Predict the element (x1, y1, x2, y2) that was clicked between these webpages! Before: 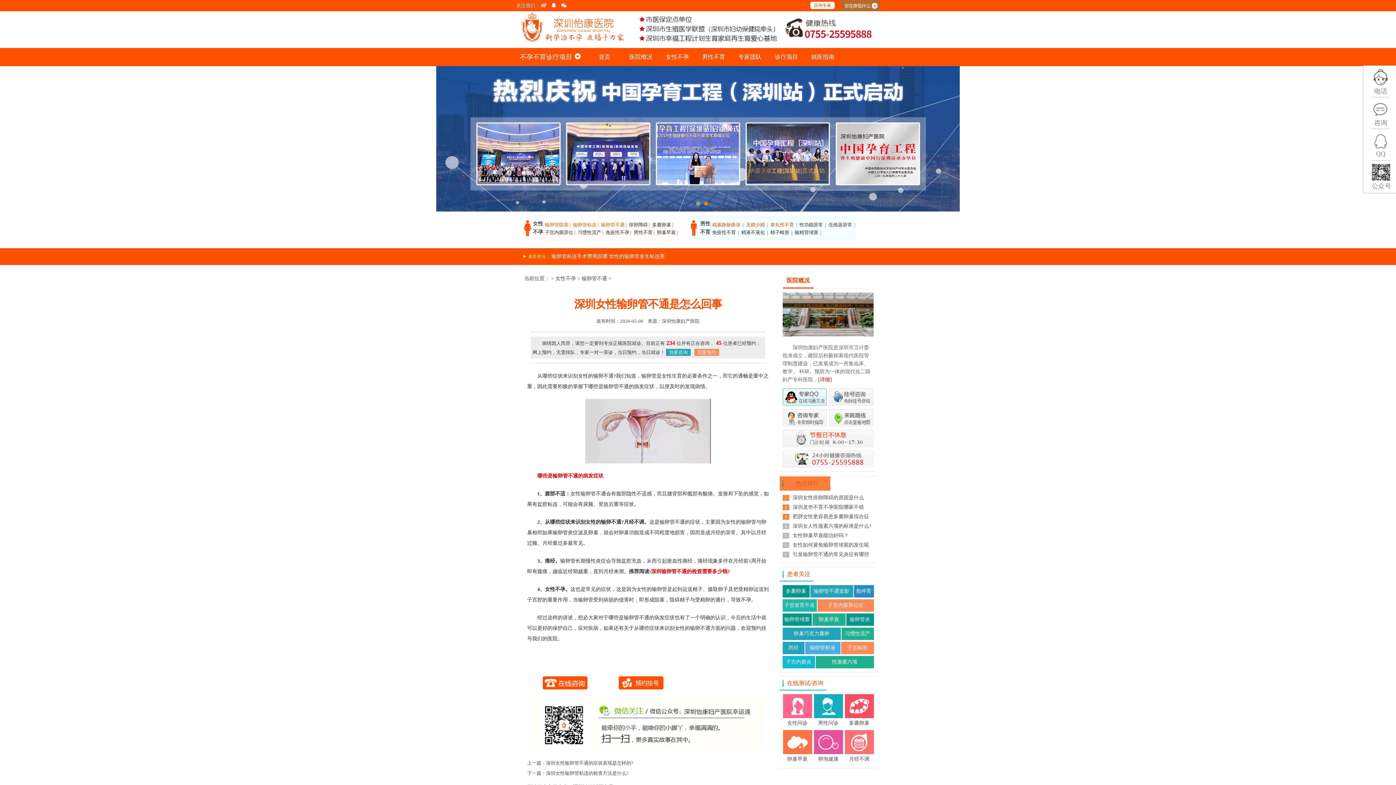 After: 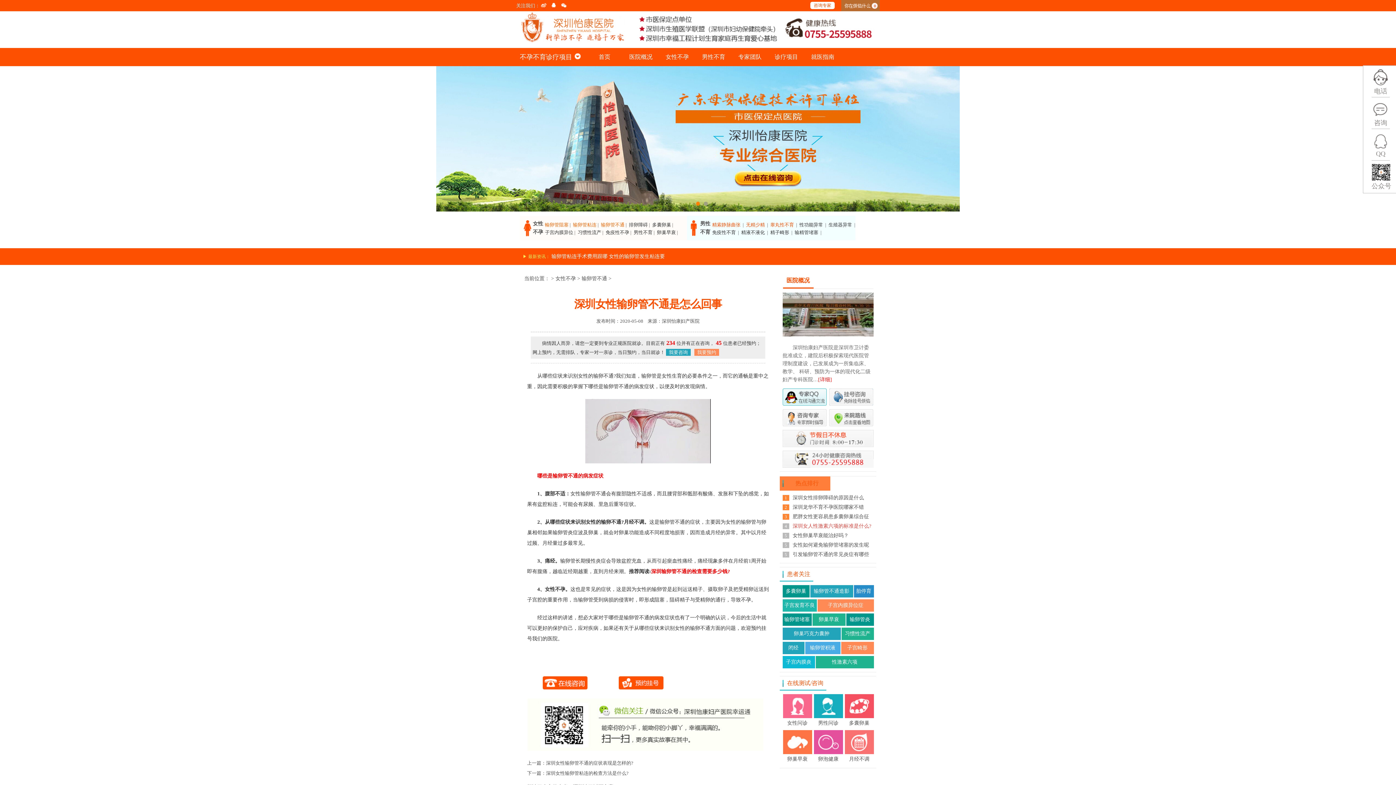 Action: label: 深圳女人性激素六项的标准是什么? bbox: (792, 523, 871, 529)